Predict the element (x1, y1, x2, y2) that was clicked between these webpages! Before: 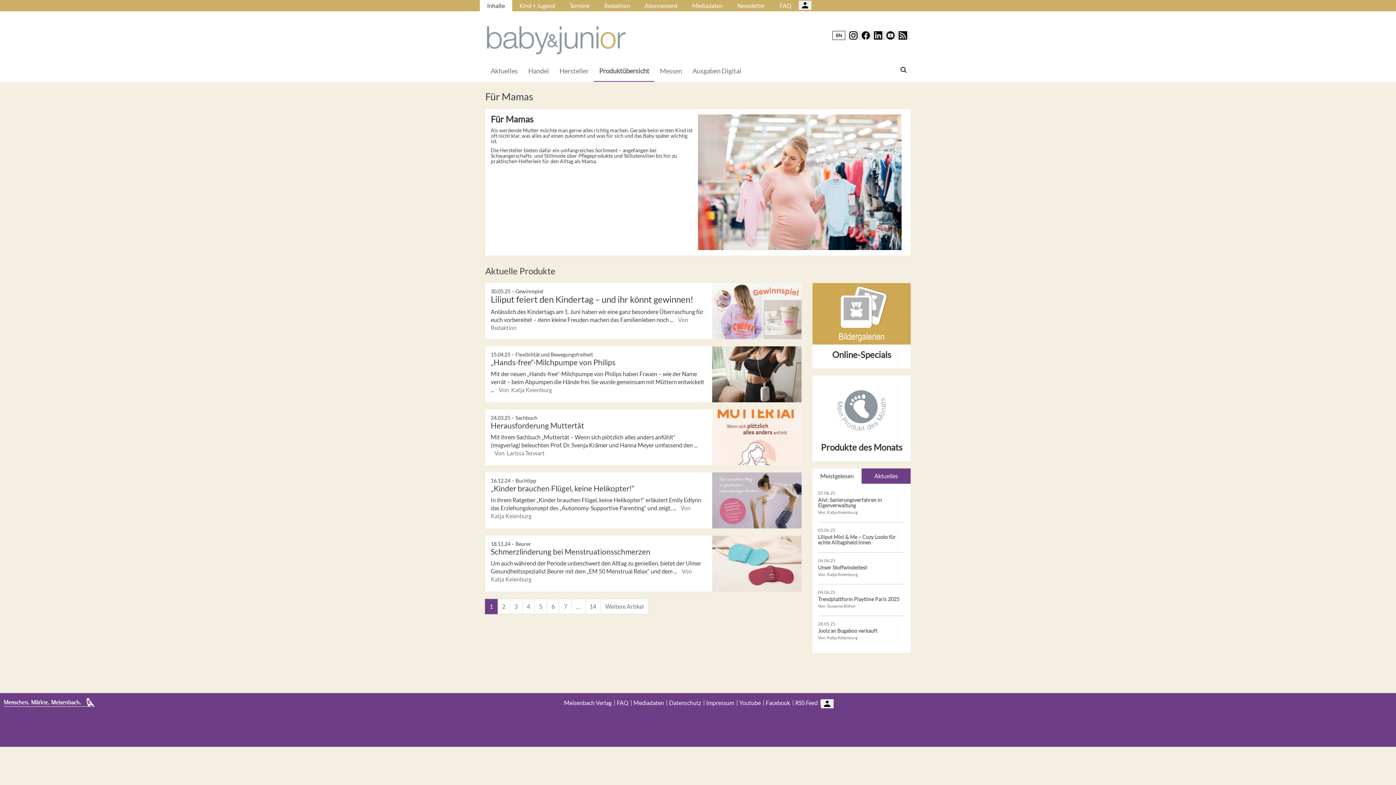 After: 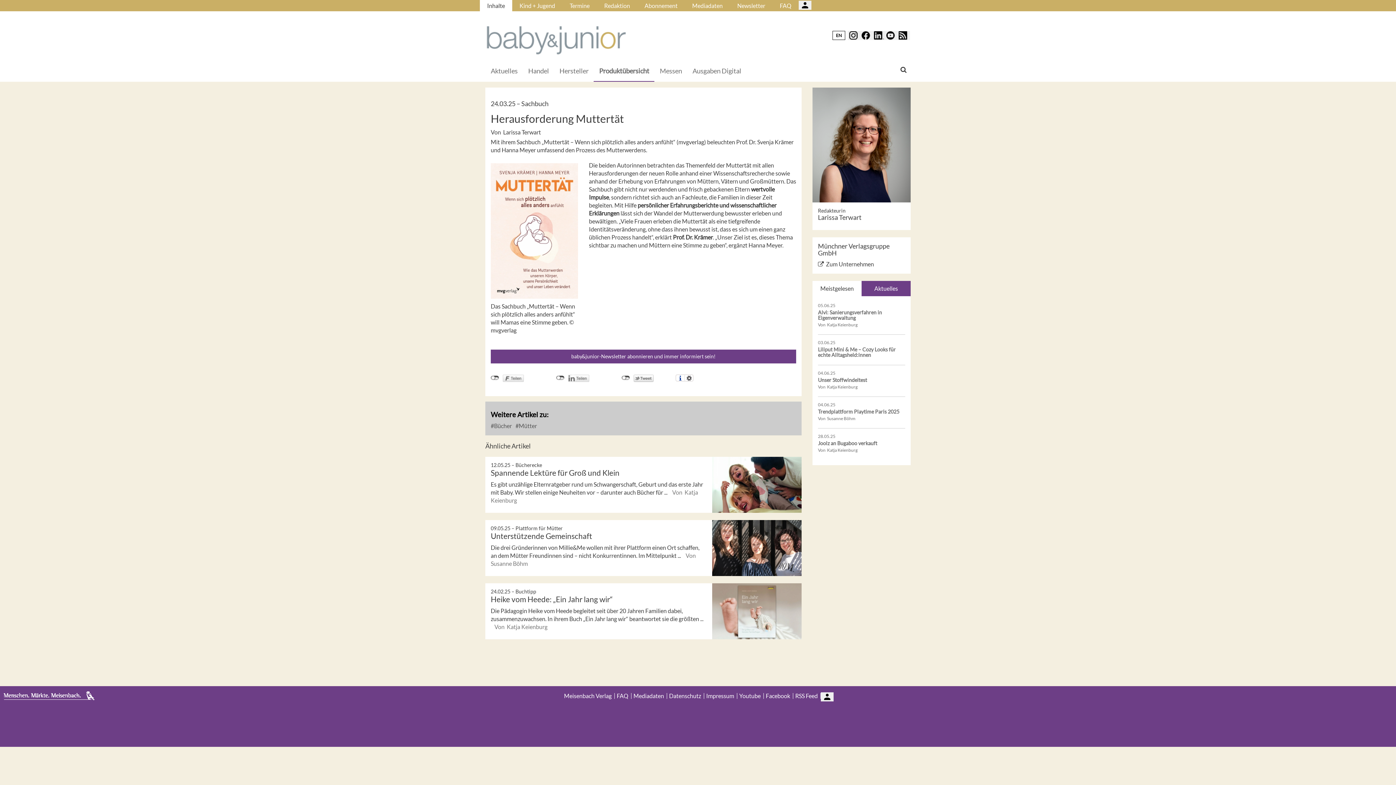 Action: bbox: (712, 409, 801, 465)